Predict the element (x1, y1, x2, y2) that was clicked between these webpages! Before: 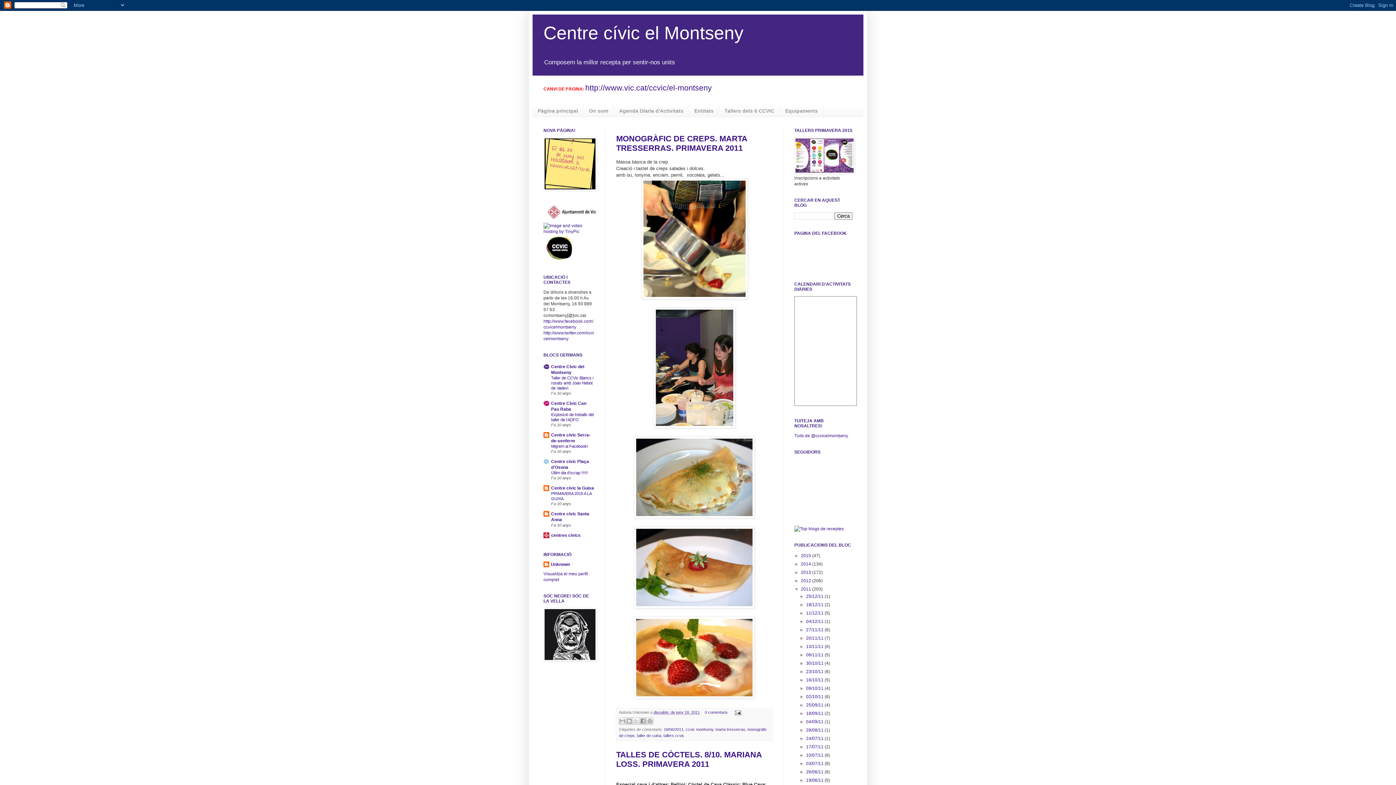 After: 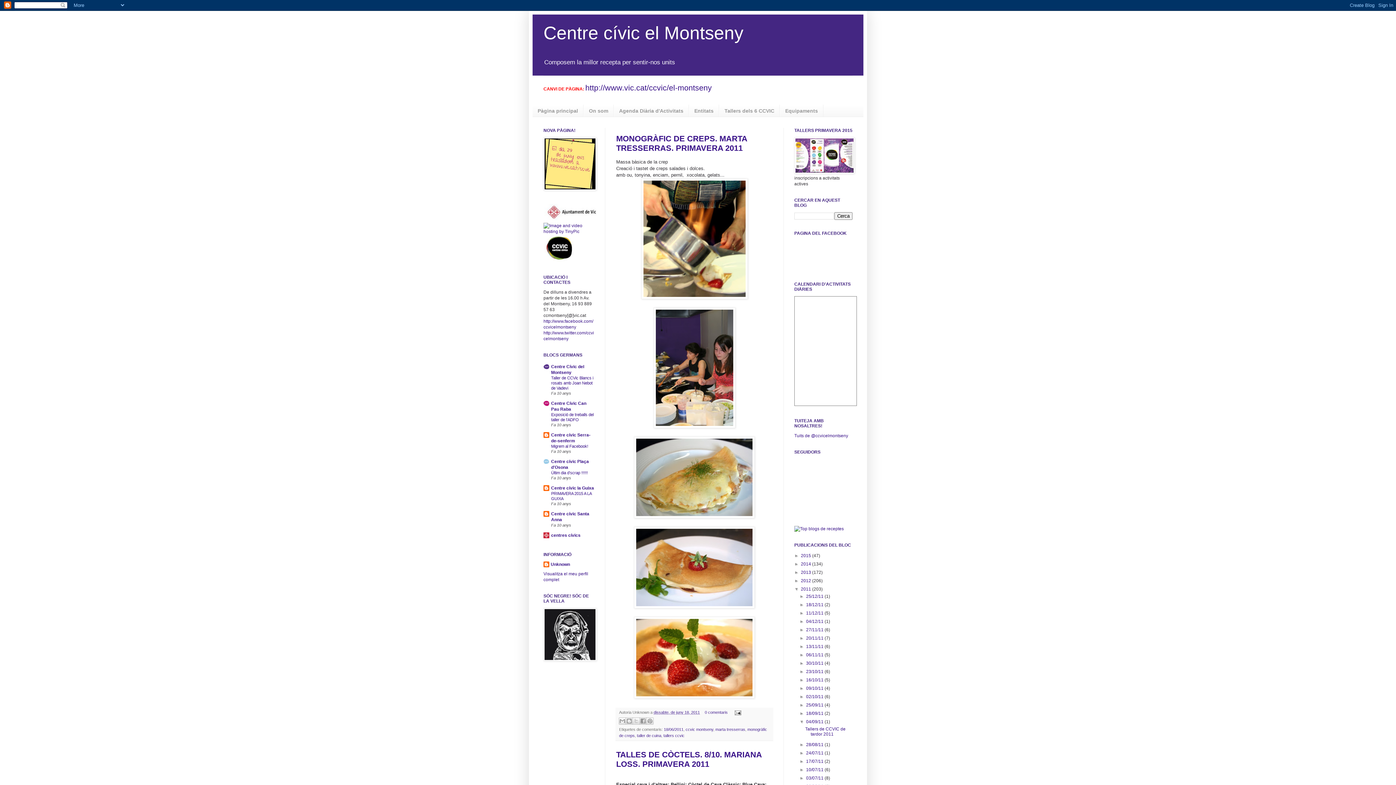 Action: label: ►   bbox: (799, 719, 806, 724)